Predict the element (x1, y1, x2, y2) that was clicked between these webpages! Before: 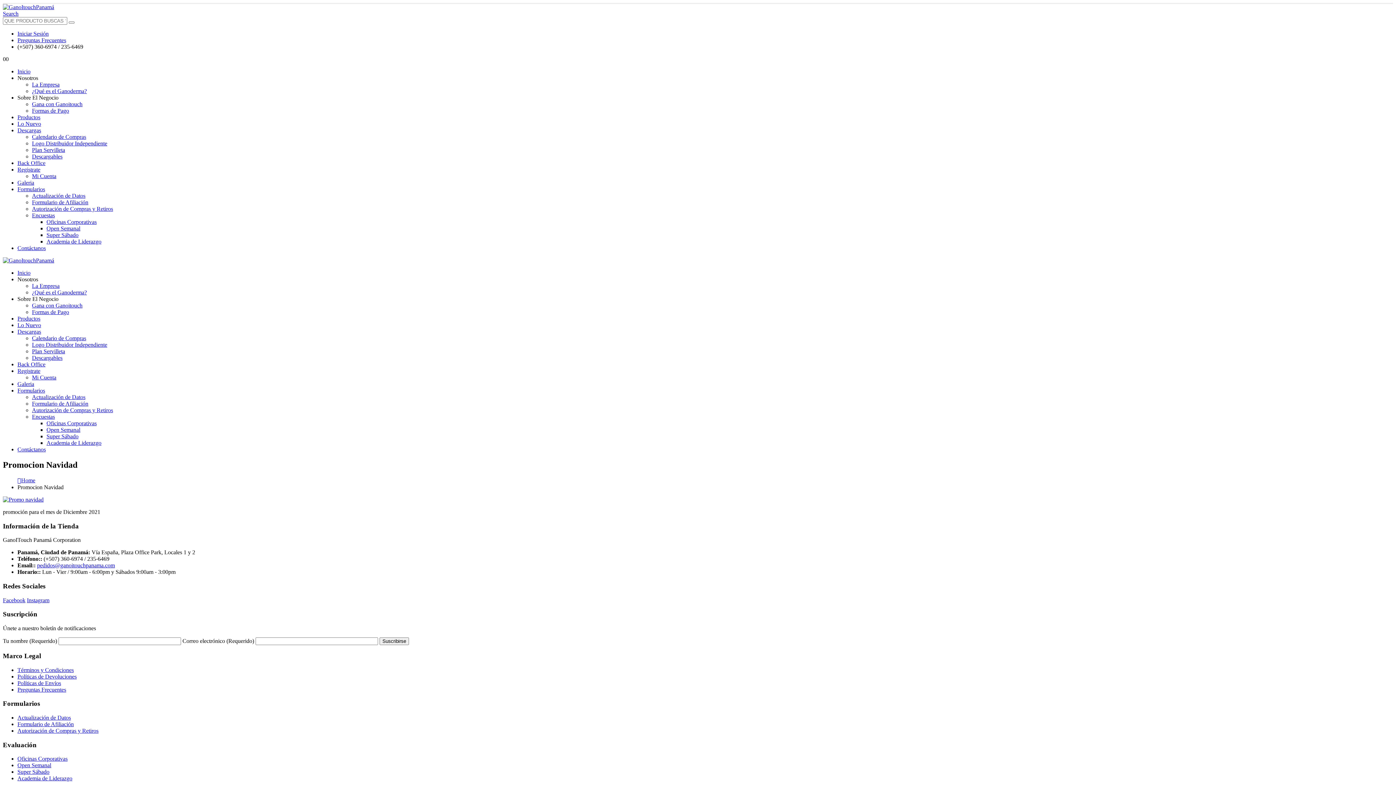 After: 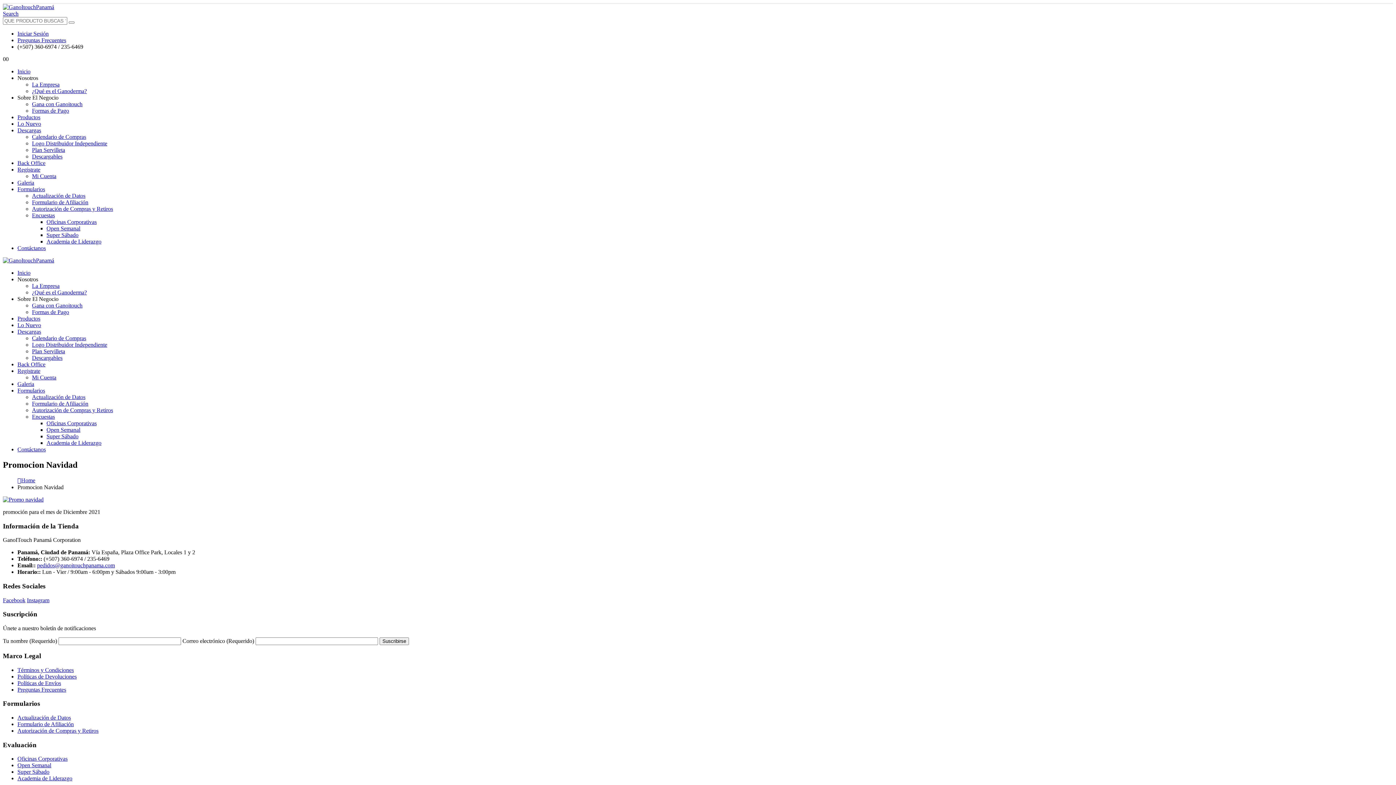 Action: bbox: (17, 276, 38, 282) label: Nosotros